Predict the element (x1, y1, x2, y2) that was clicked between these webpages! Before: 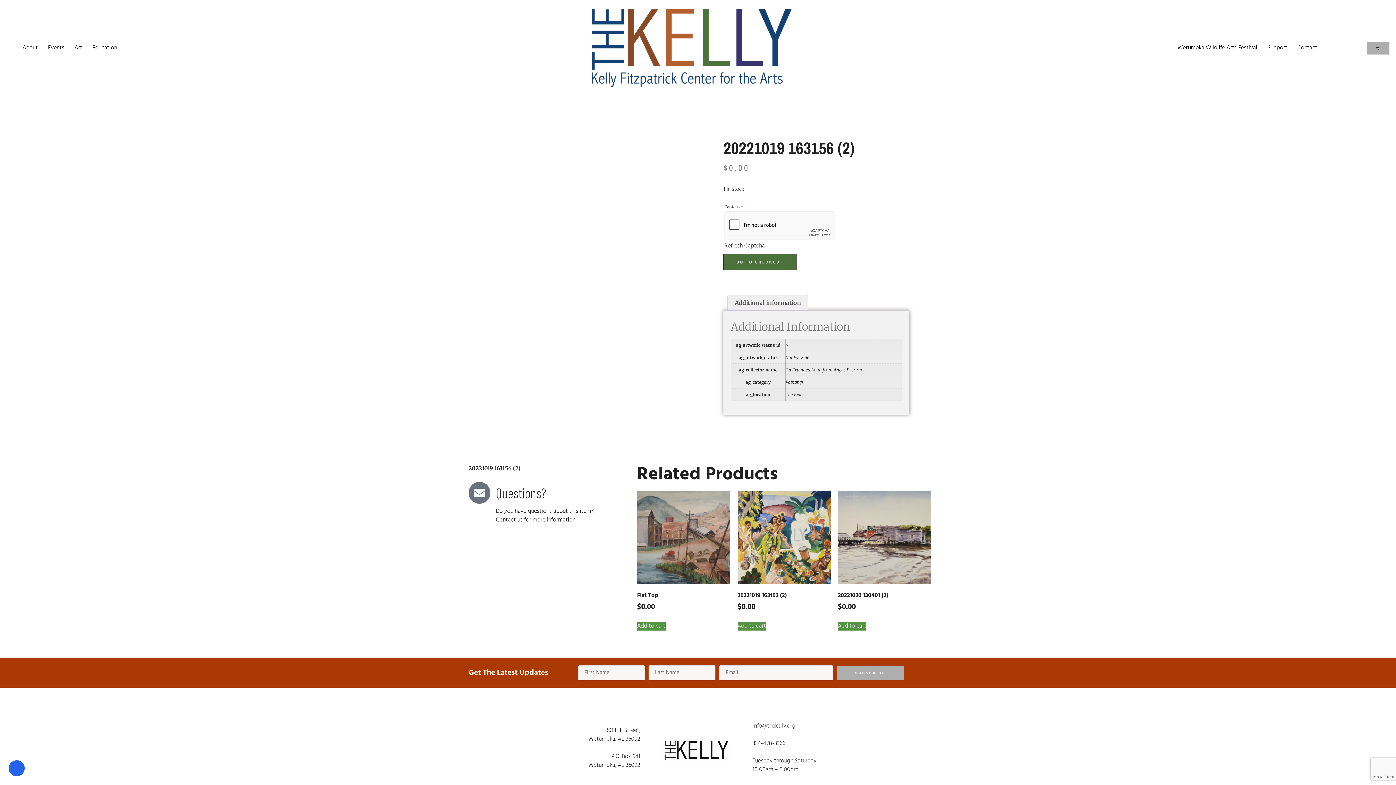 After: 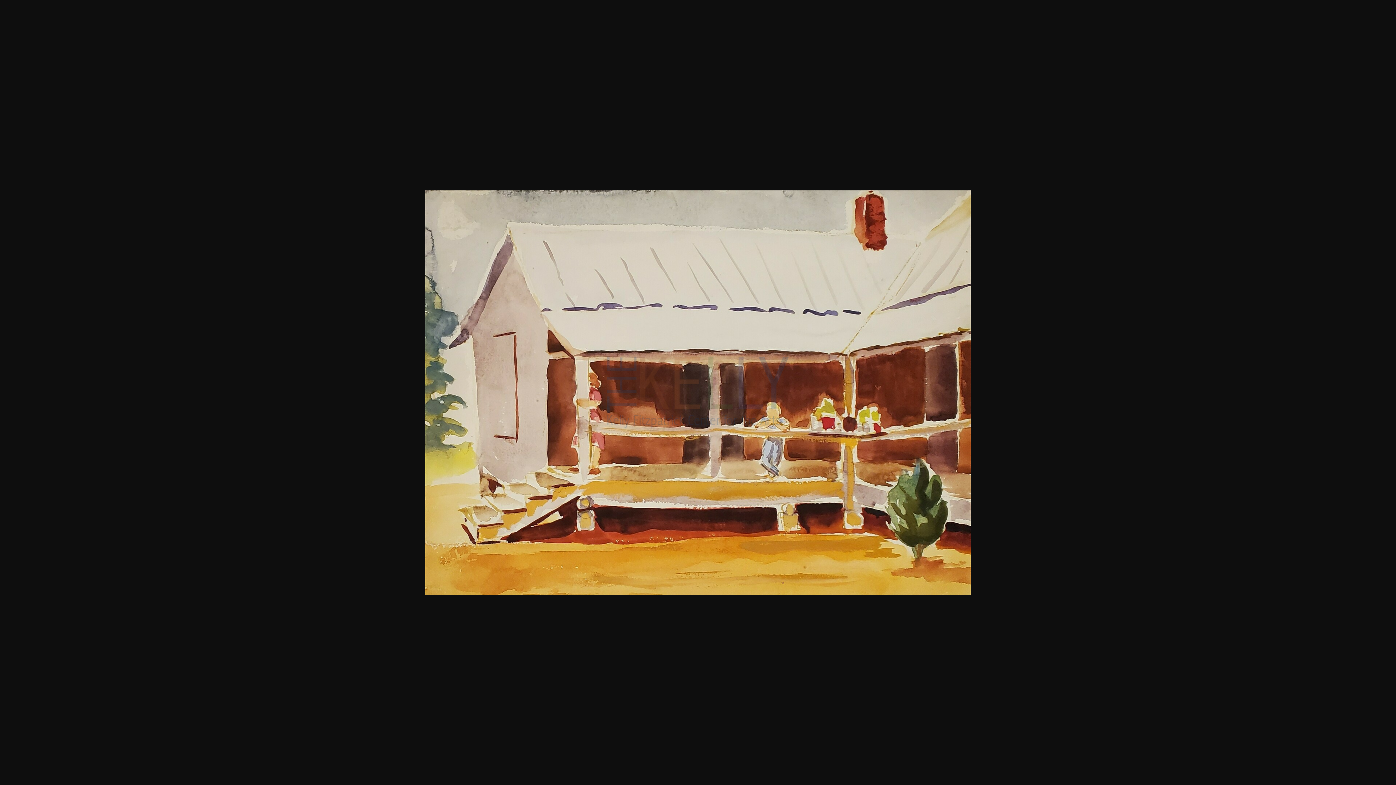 Action: bbox: (468, 121, 690, 286)